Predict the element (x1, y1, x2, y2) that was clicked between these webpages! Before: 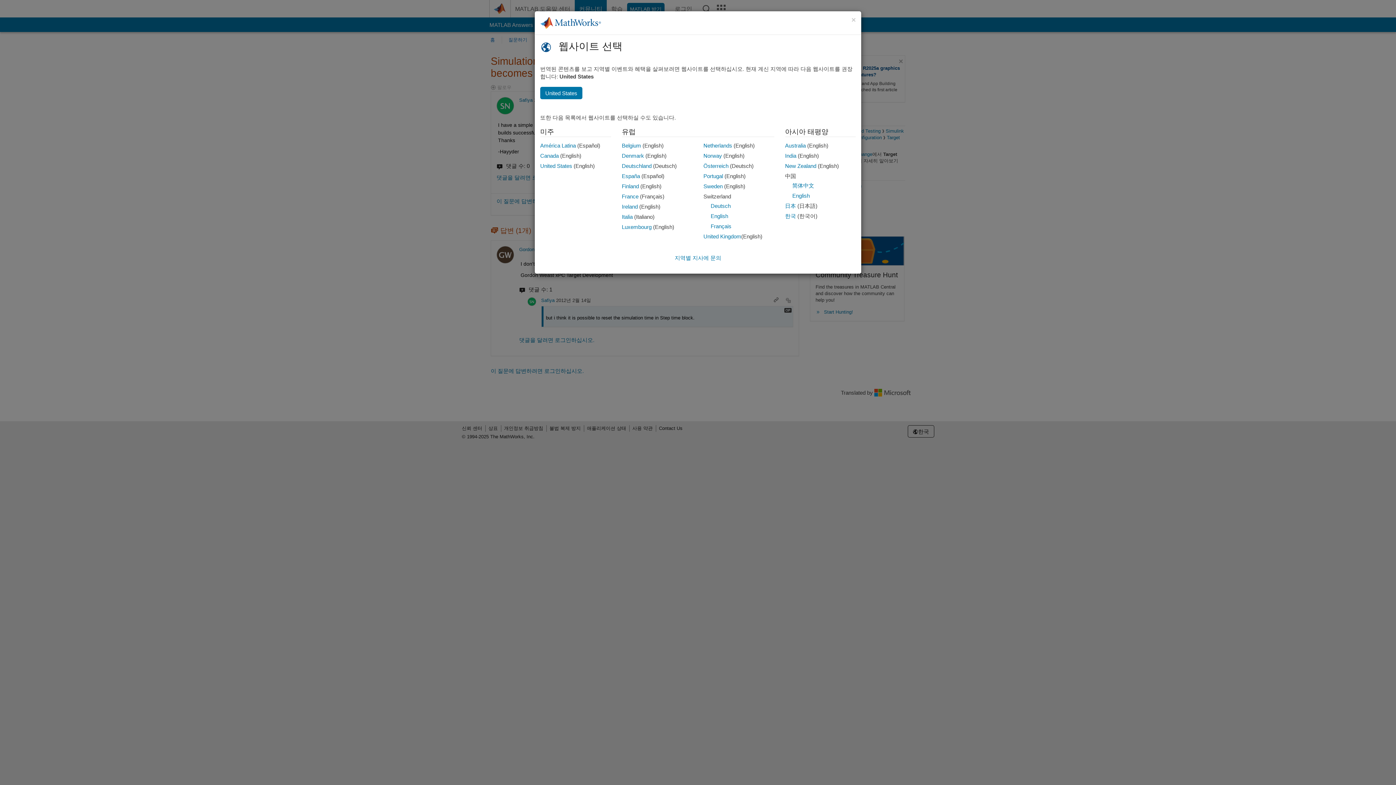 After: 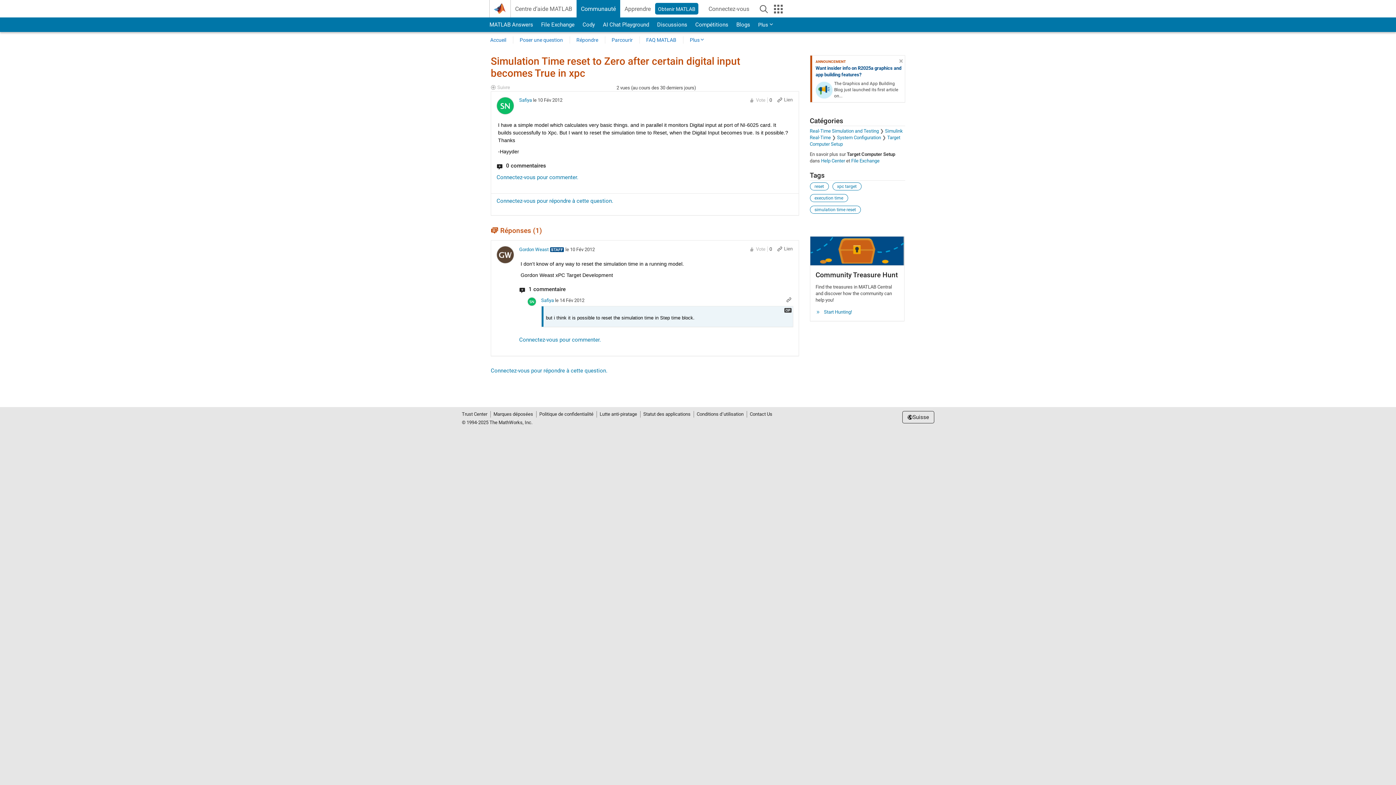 Action: label: Français bbox: (710, 223, 731, 229)